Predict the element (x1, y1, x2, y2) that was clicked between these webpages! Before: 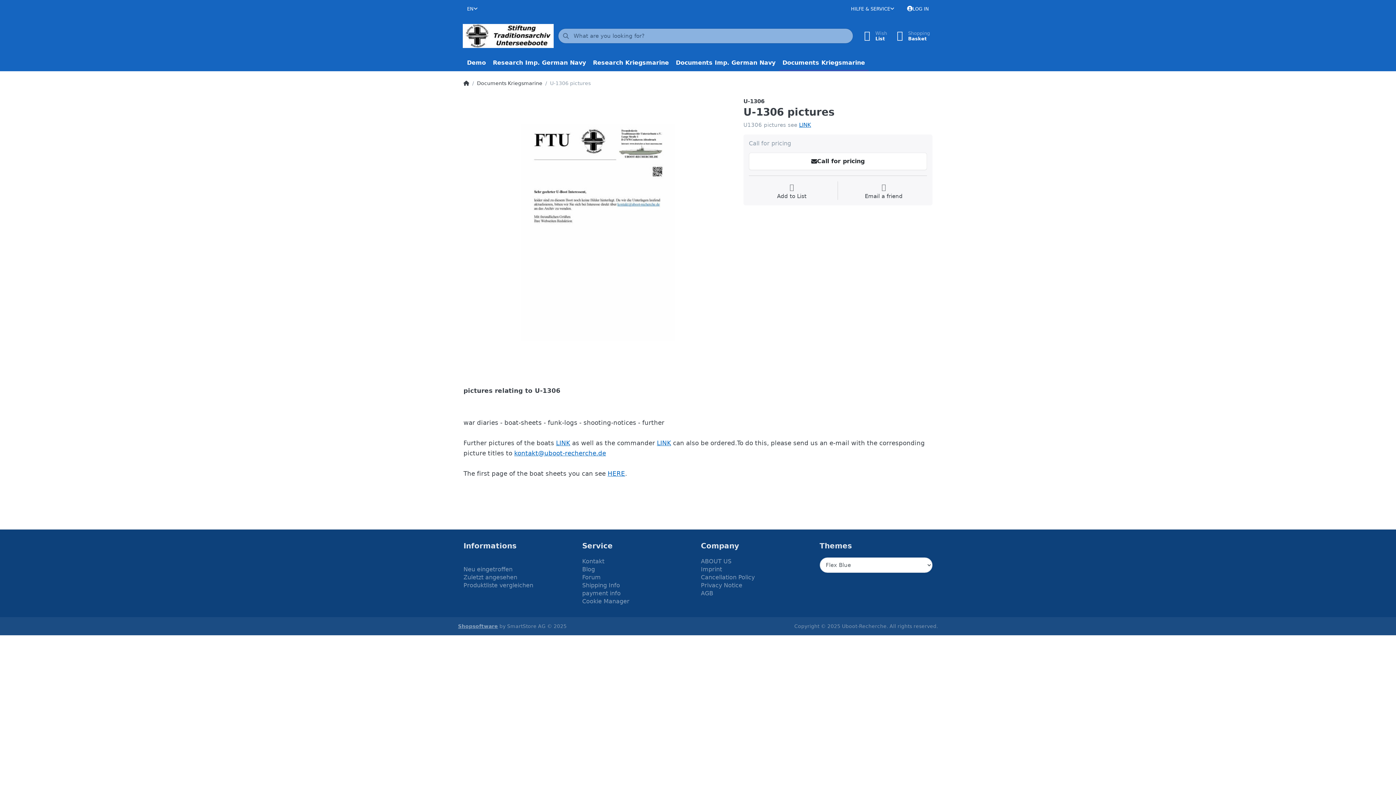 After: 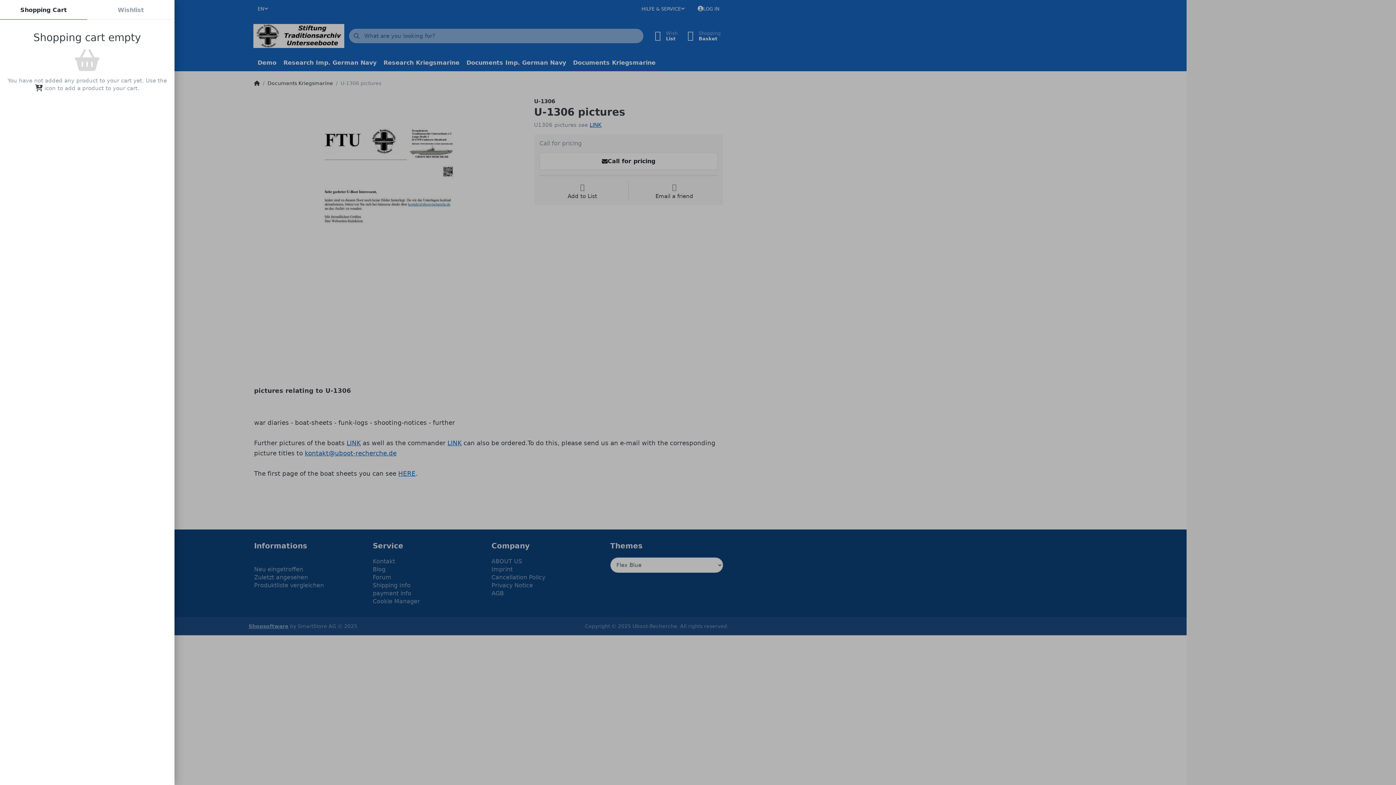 Action: label:  Shopping
Basket bbox: (890, 28, 933, 43)